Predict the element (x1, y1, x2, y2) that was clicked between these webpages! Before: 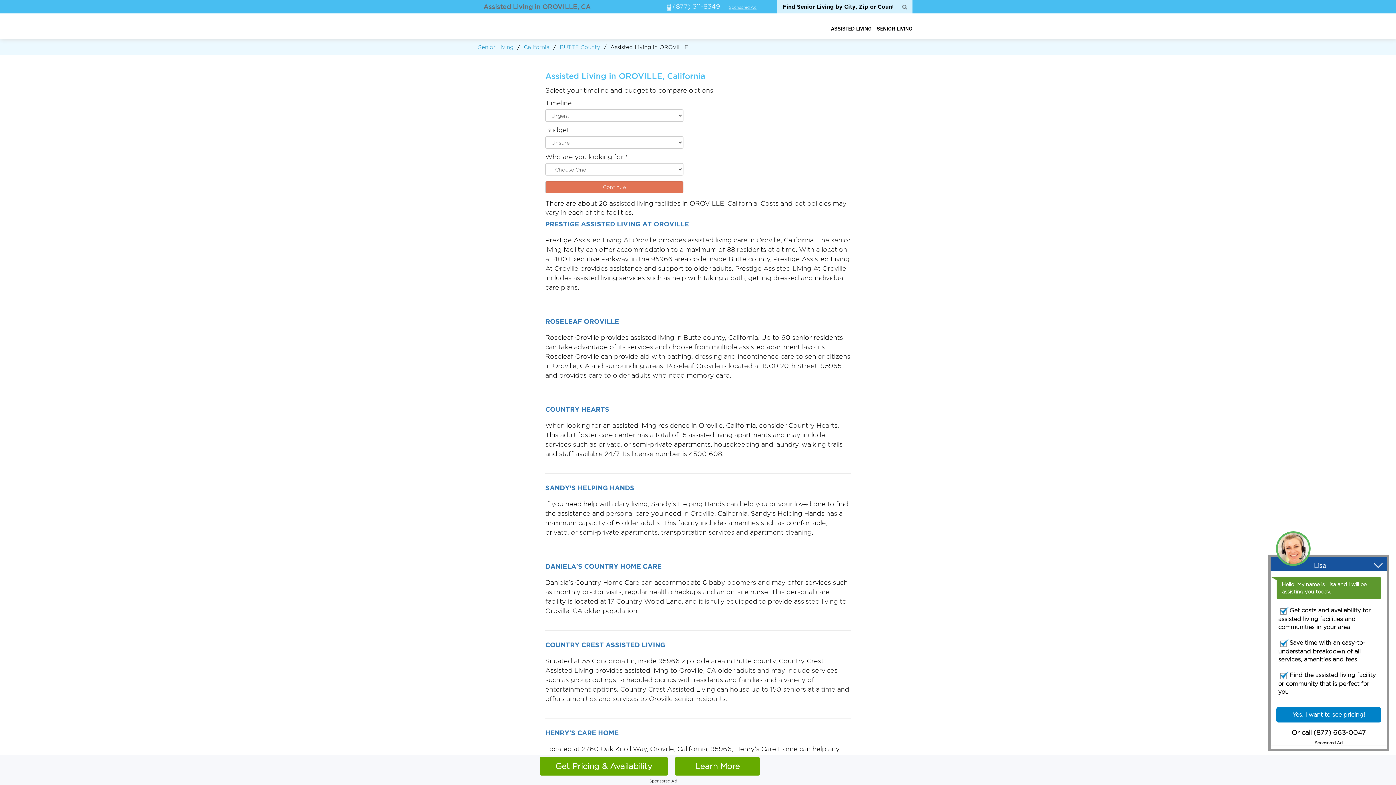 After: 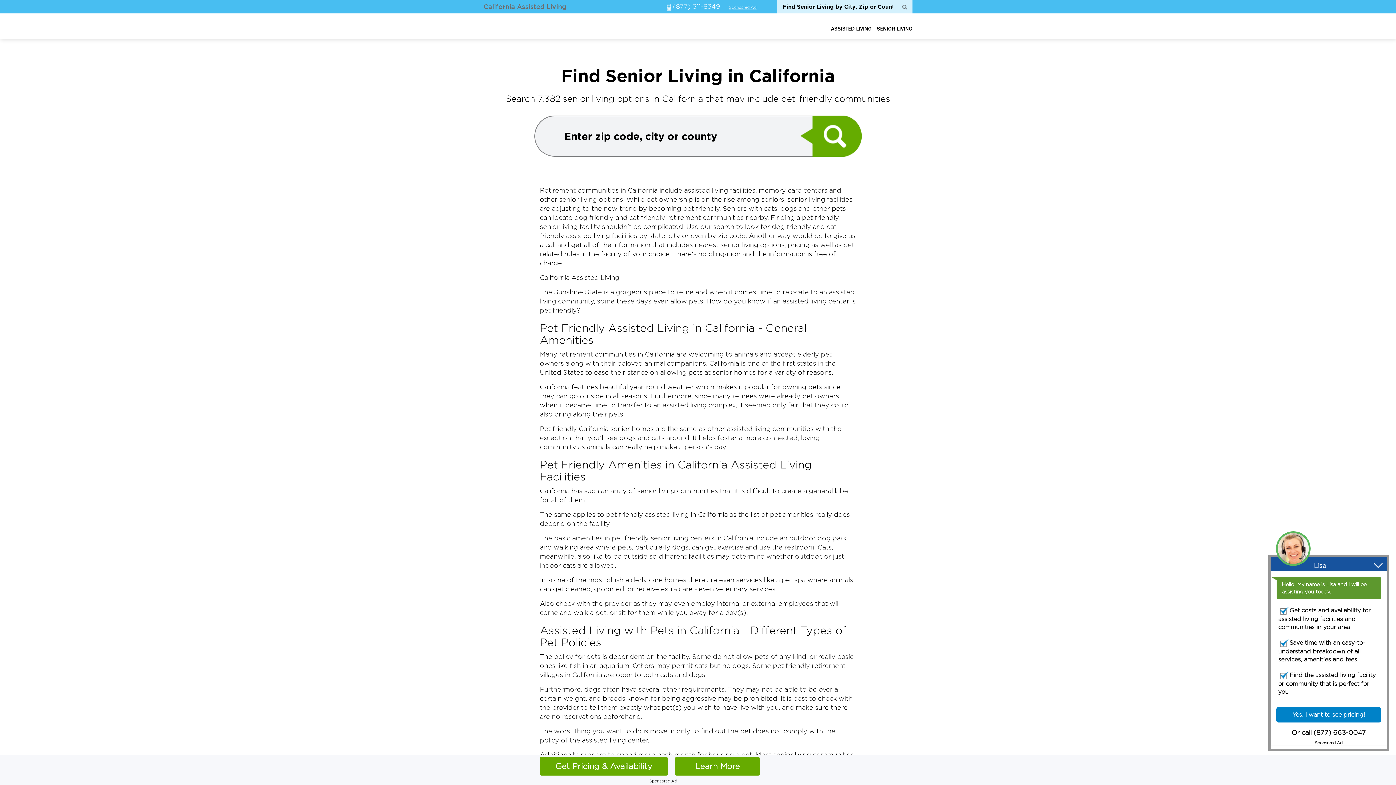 Action: label: California bbox: (524, 44, 549, 49)